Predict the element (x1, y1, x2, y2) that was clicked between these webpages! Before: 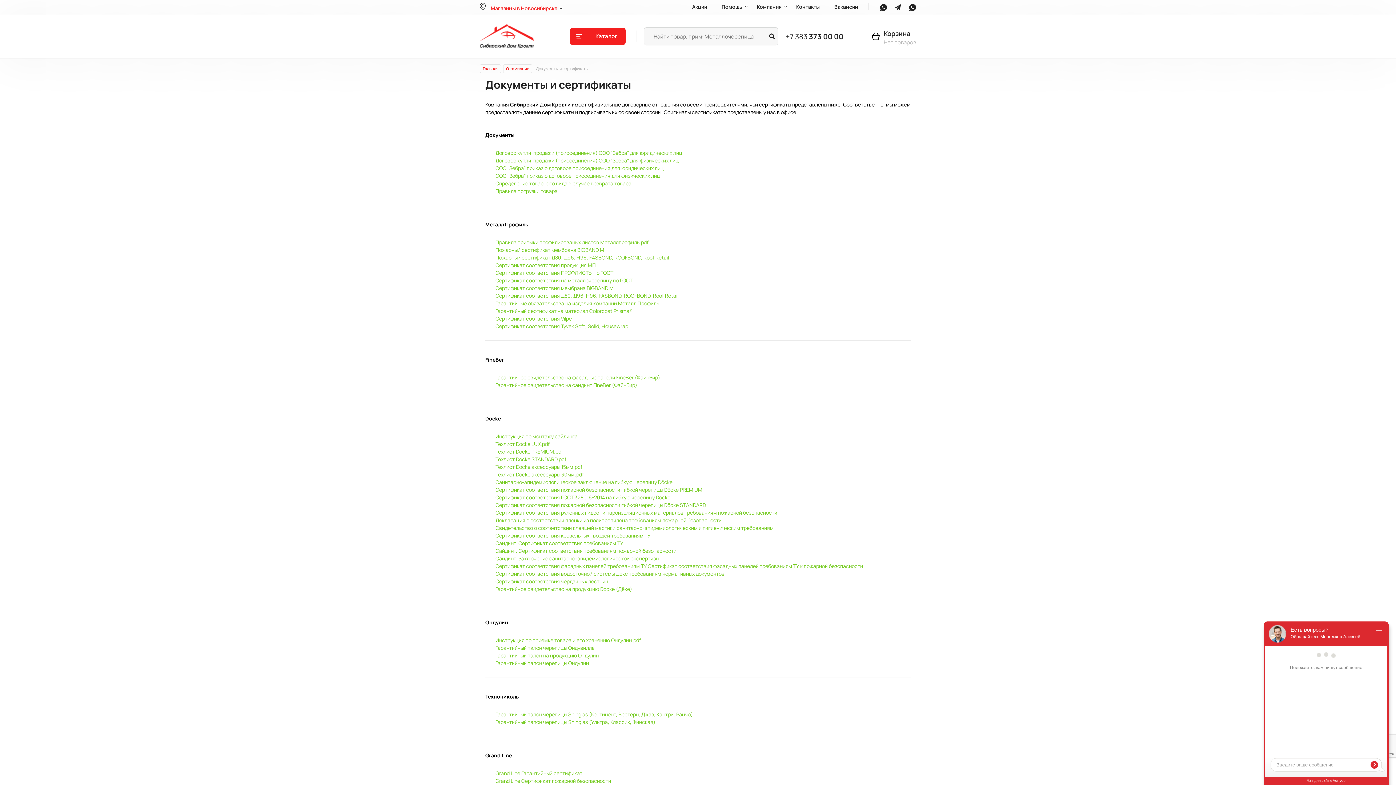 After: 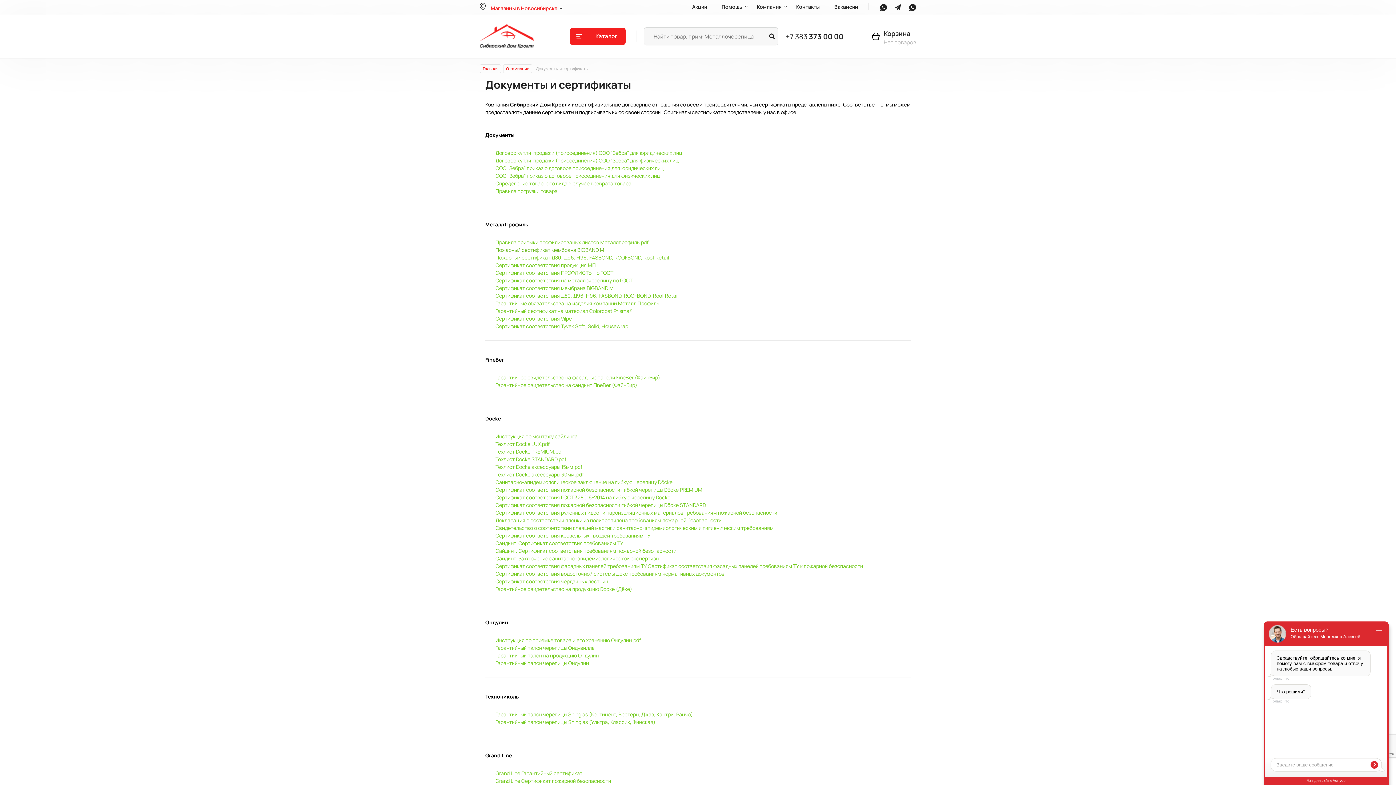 Action: label: Пожарный сертификат мембрана BIGBAND M bbox: (495, 246, 604, 253)